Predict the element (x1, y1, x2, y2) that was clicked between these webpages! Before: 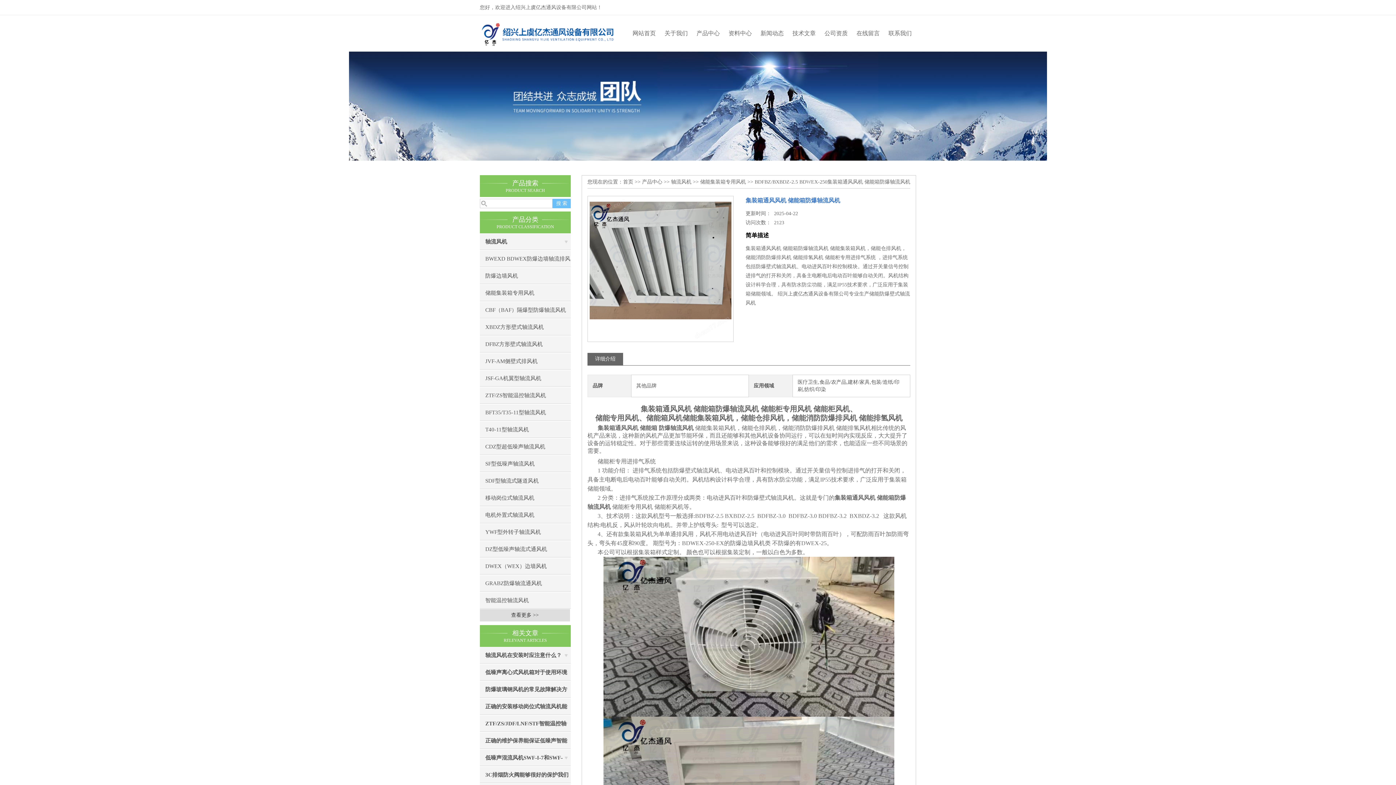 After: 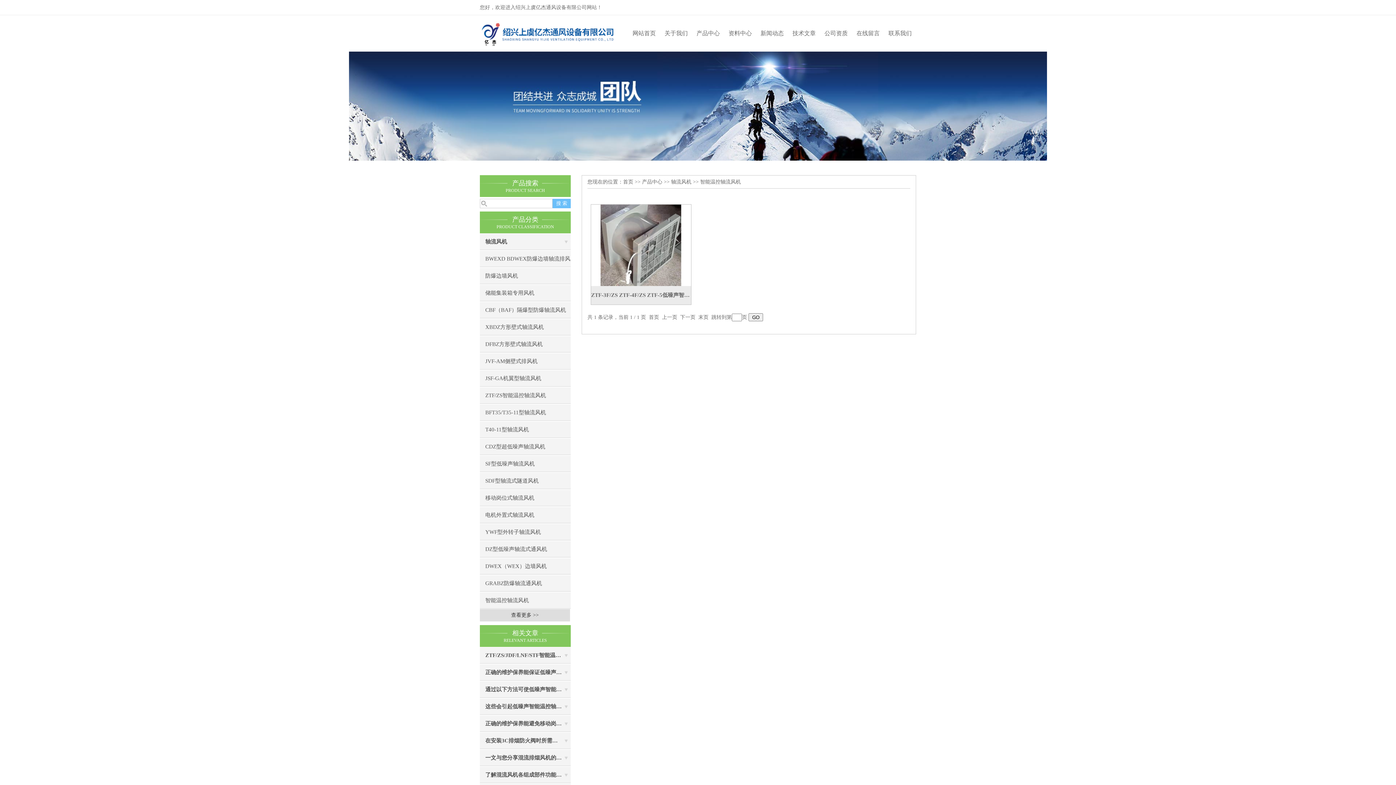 Action: bbox: (480, 592, 570, 609) label: 智能温控轴流风机